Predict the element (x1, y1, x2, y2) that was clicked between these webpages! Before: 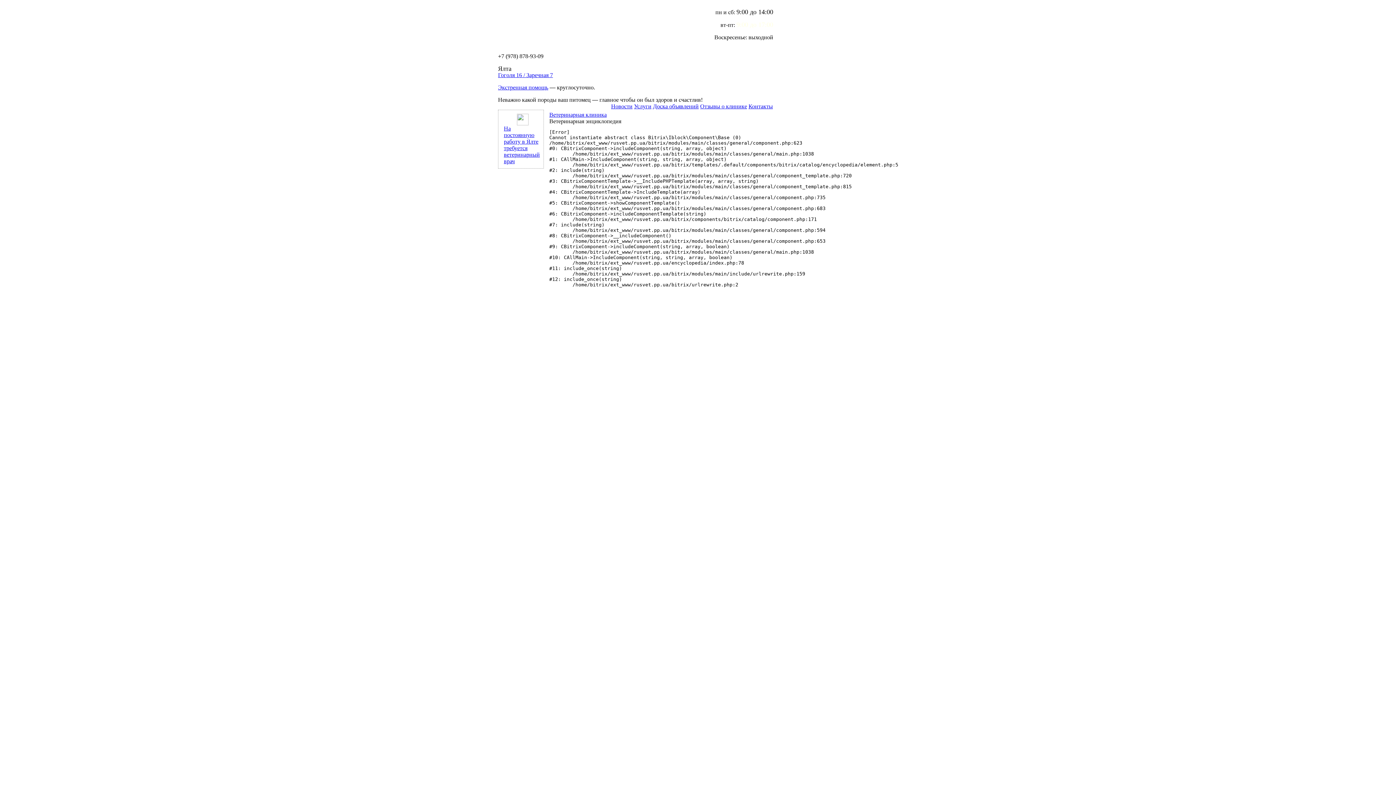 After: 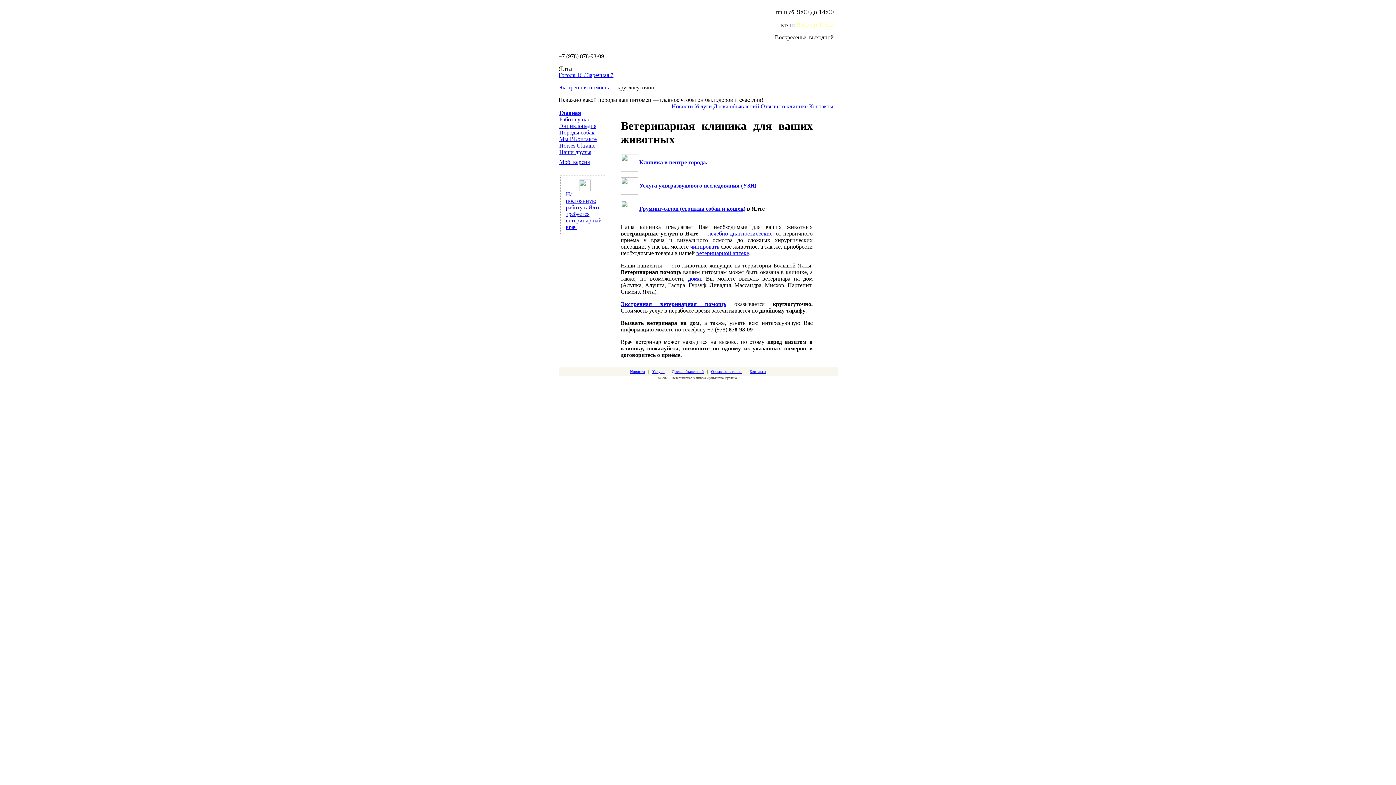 Action: bbox: (549, 111, 606, 117) label: Ветеринарная клиника